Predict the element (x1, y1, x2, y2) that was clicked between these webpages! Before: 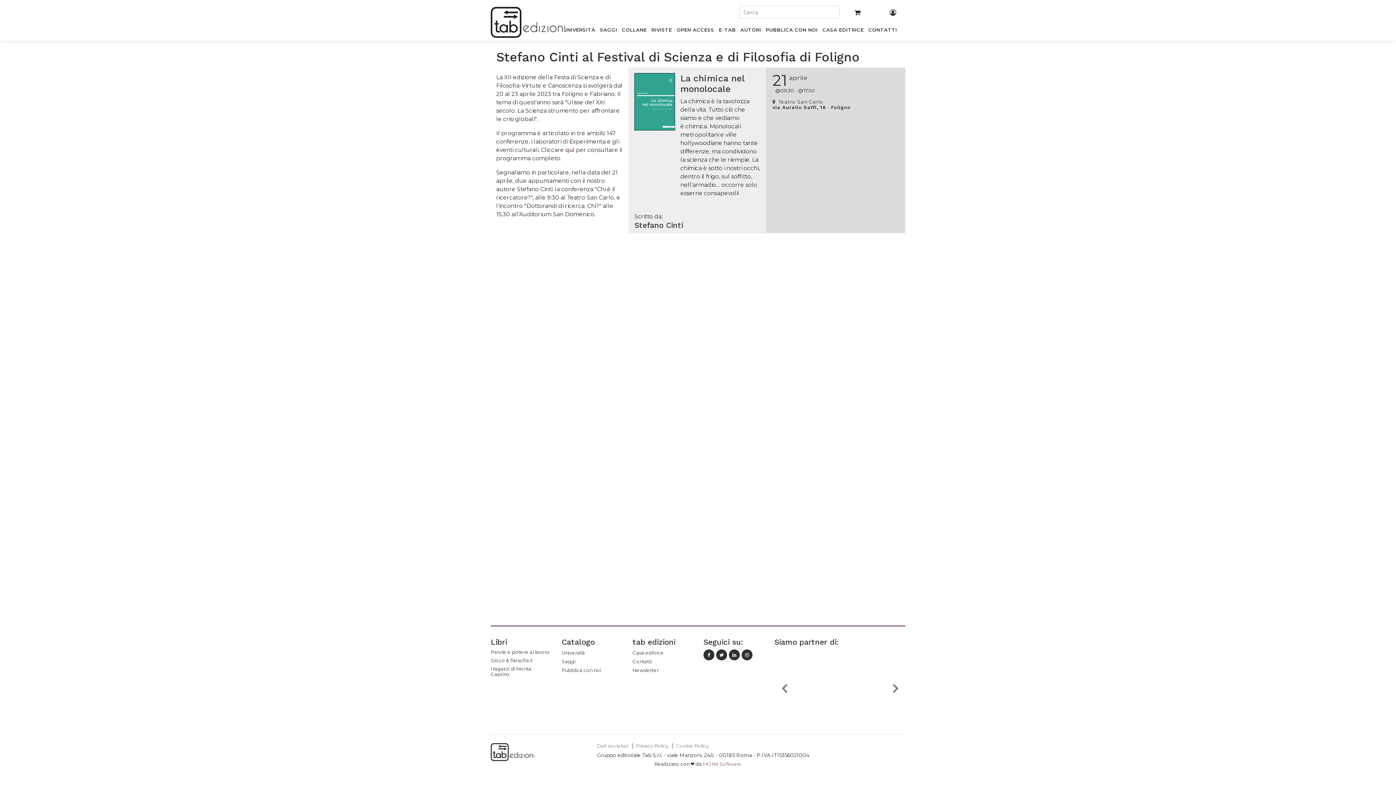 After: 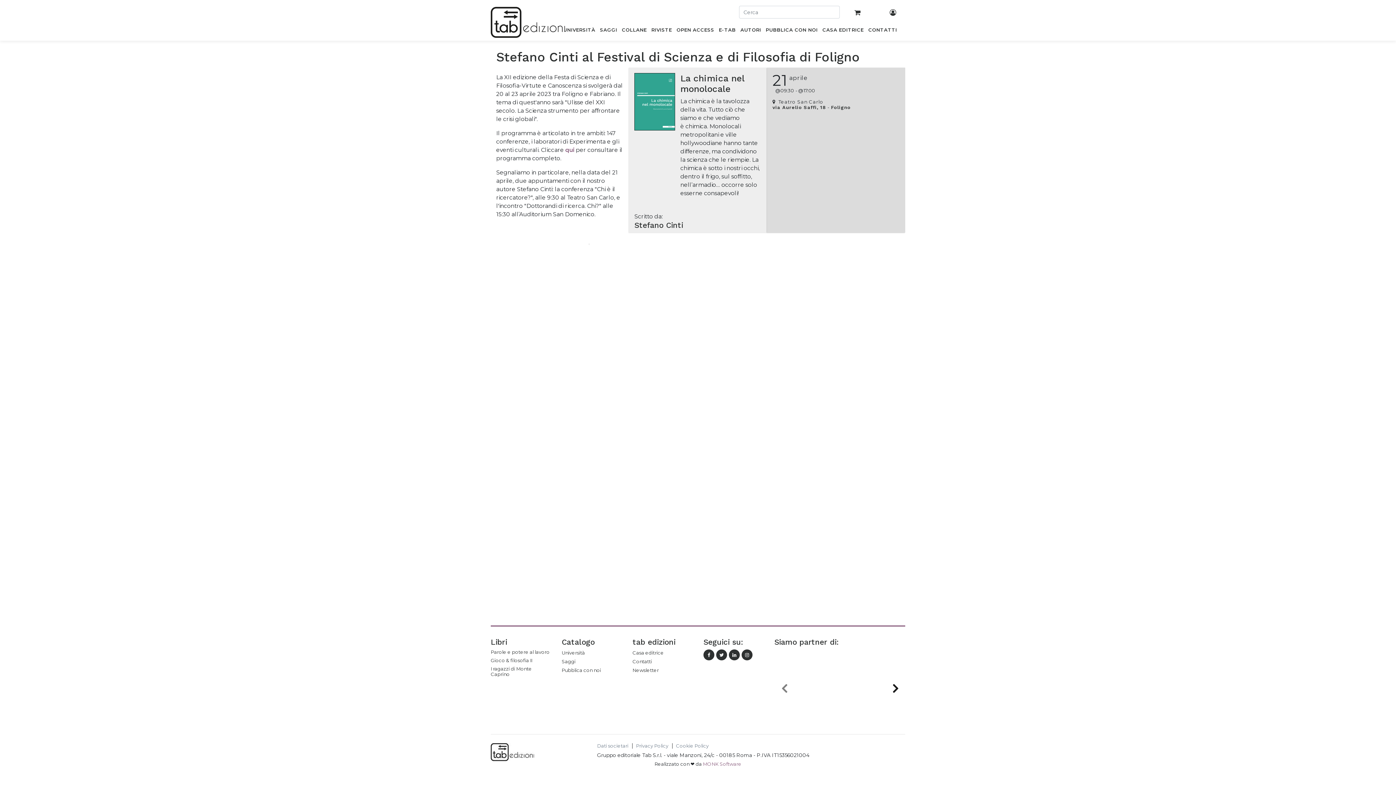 Action: bbox: (885, 651, 905, 725)